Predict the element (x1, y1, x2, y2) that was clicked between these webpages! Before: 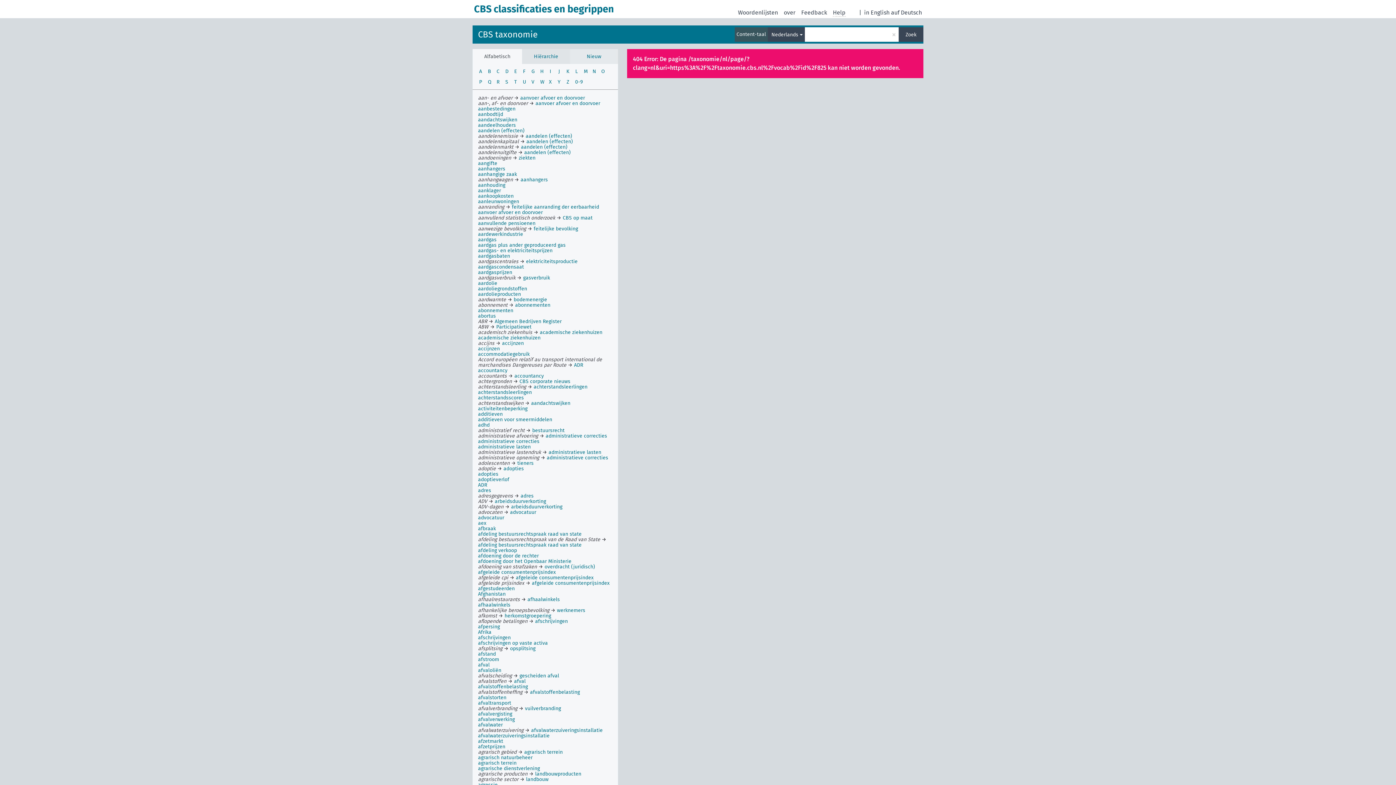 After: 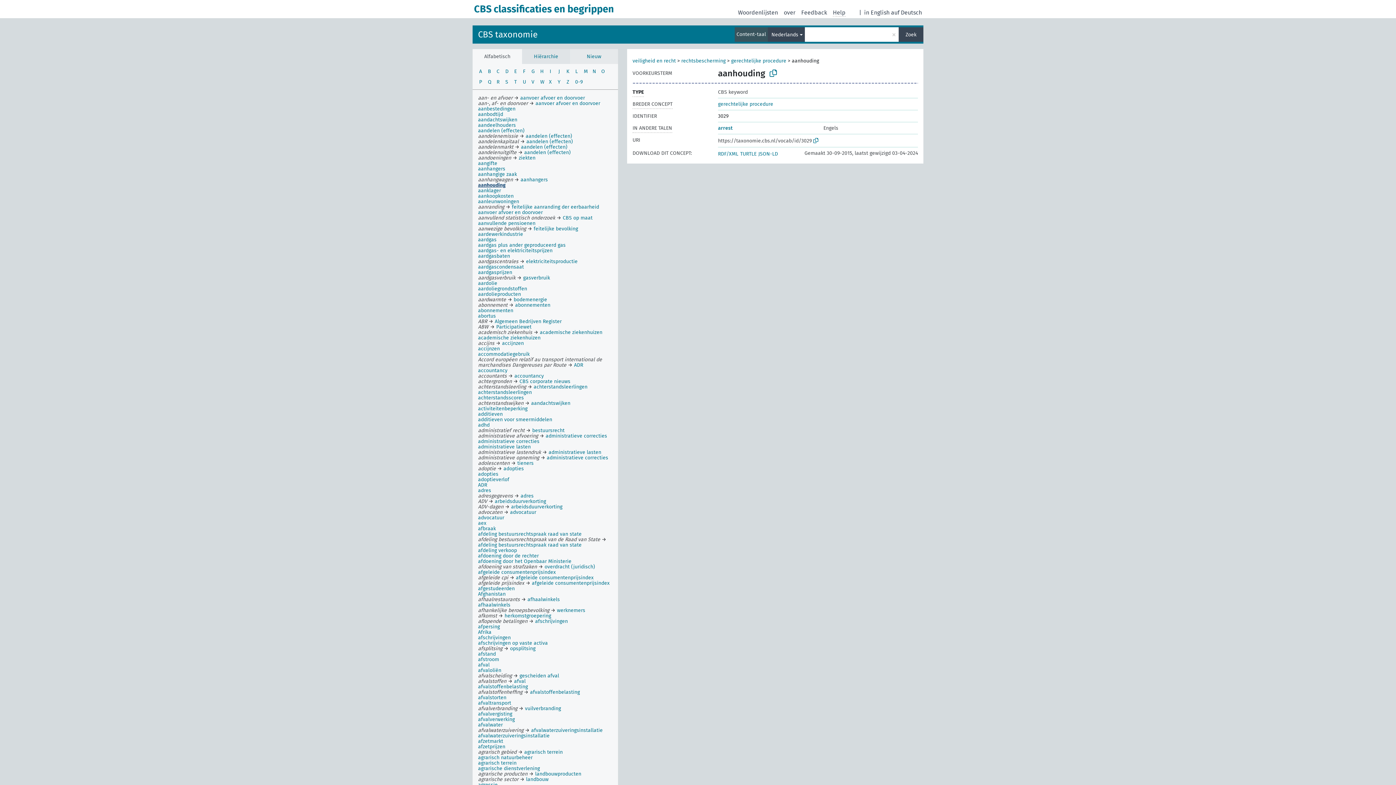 Action: bbox: (478, 182, 505, 188) label: aanhouding